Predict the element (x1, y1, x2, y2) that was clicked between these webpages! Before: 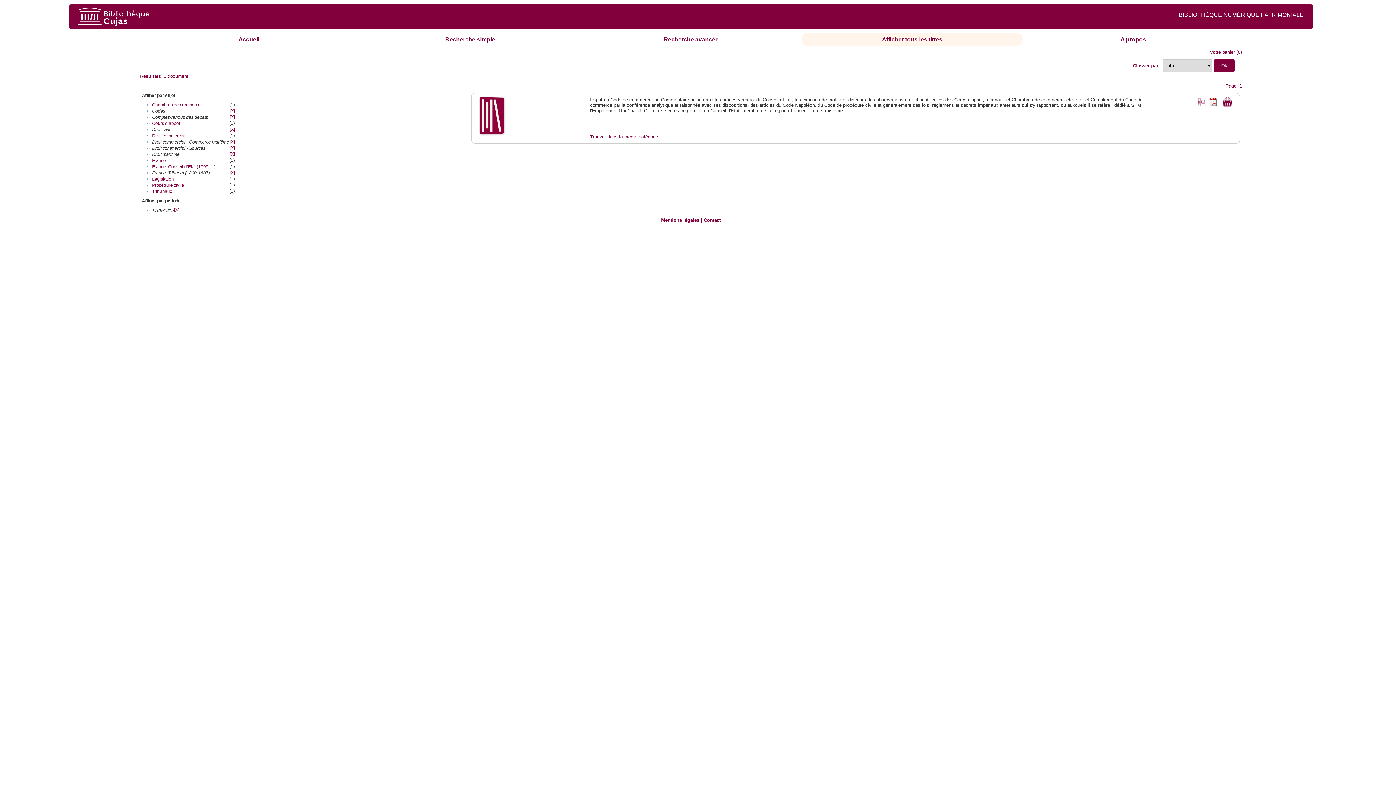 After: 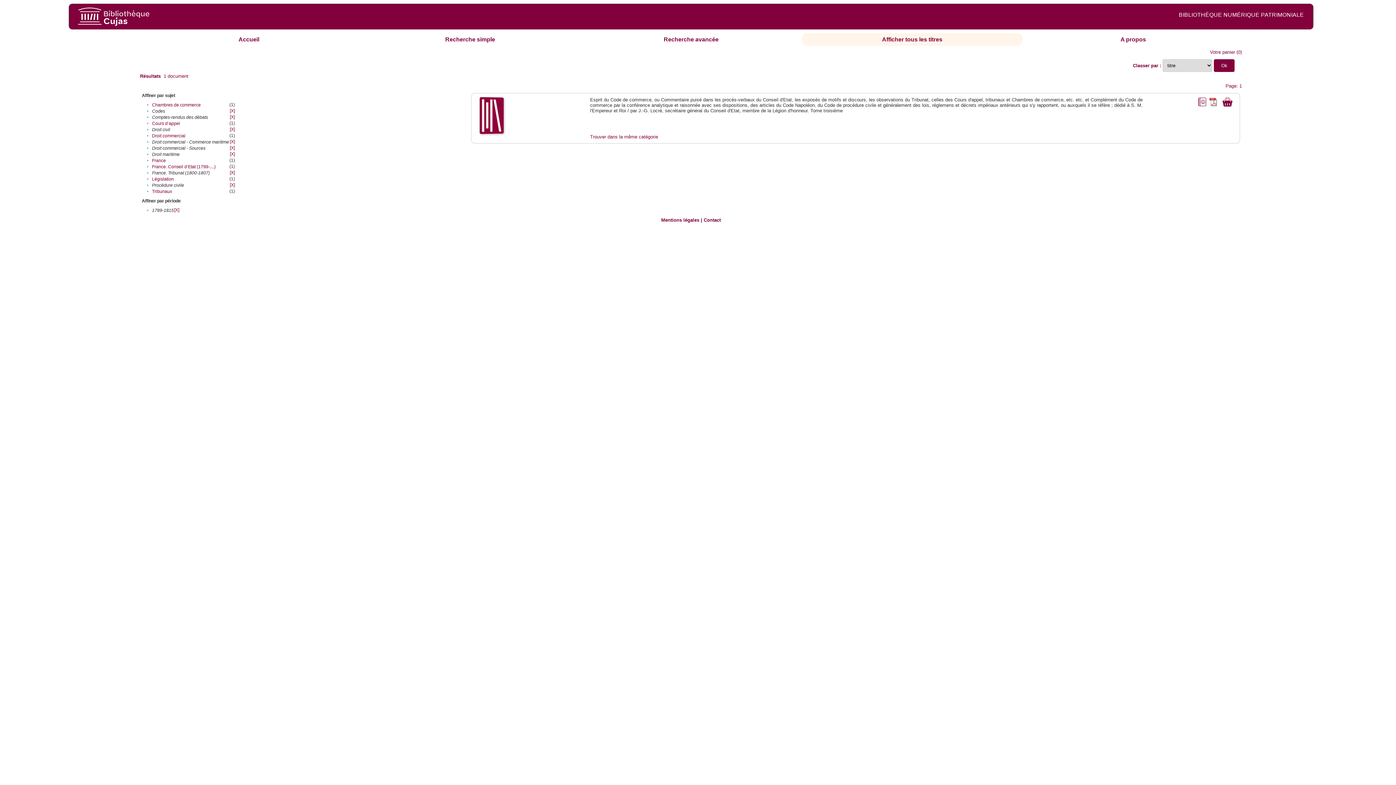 Action: bbox: (152, 183, 184, 188) label: Procédure civile